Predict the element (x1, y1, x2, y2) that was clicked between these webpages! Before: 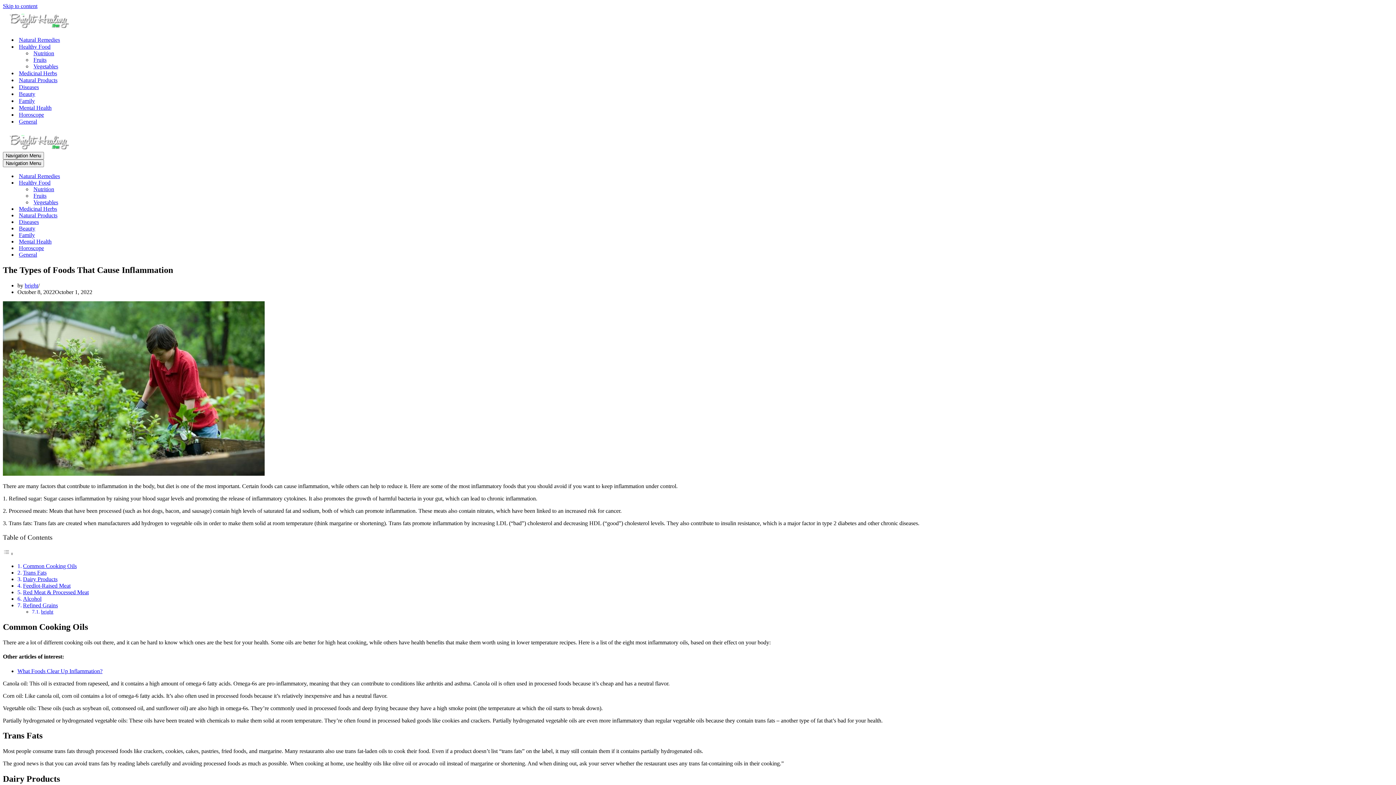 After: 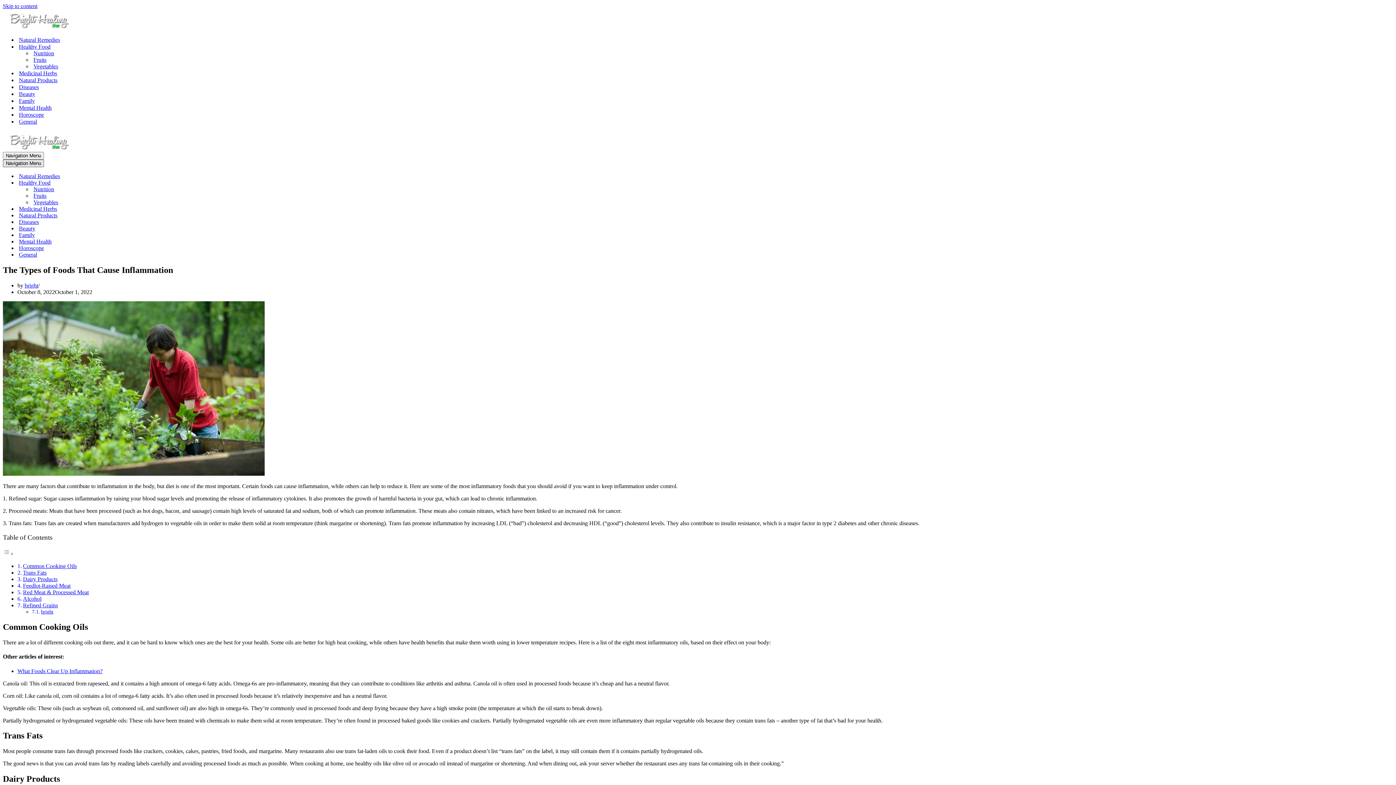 Action: bbox: (2, 159, 44, 167) label: Navigation Menu 